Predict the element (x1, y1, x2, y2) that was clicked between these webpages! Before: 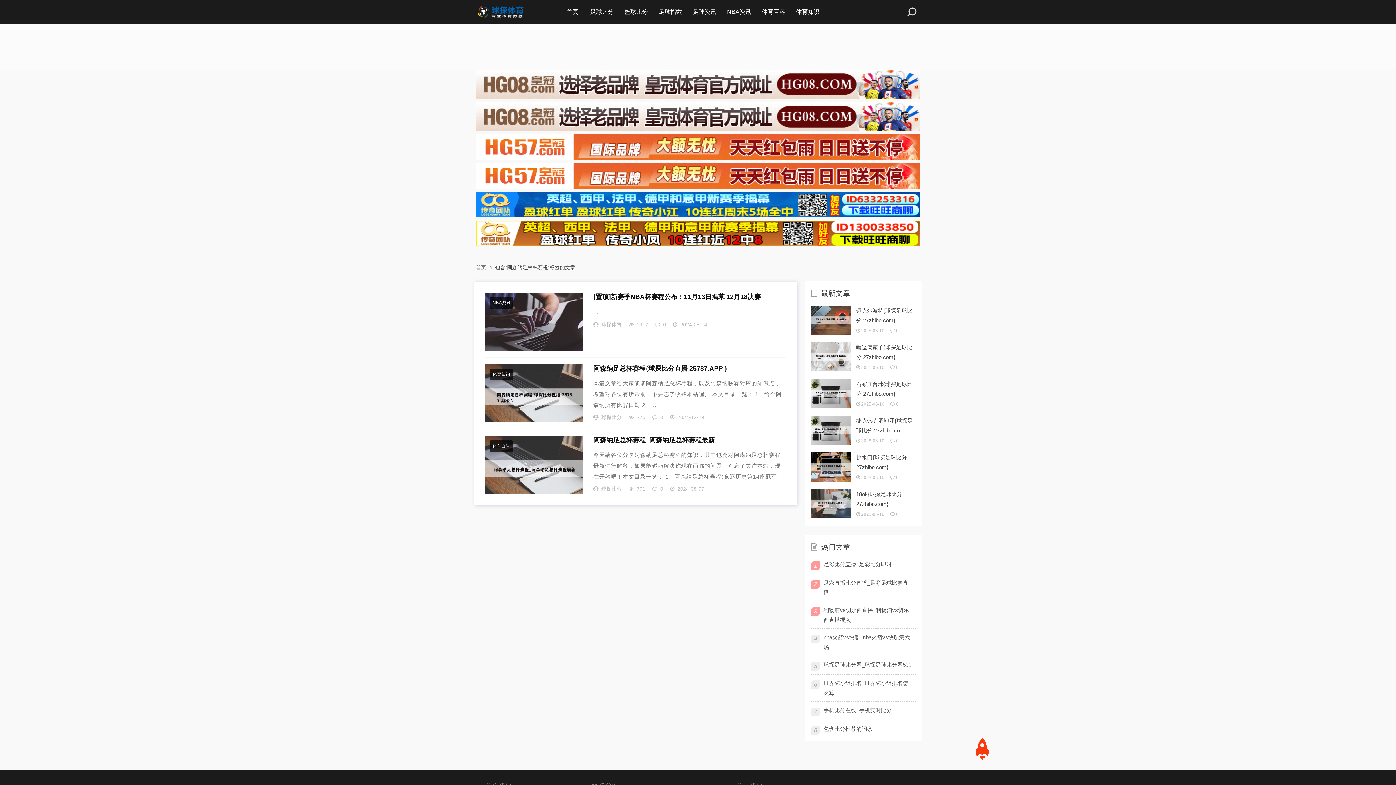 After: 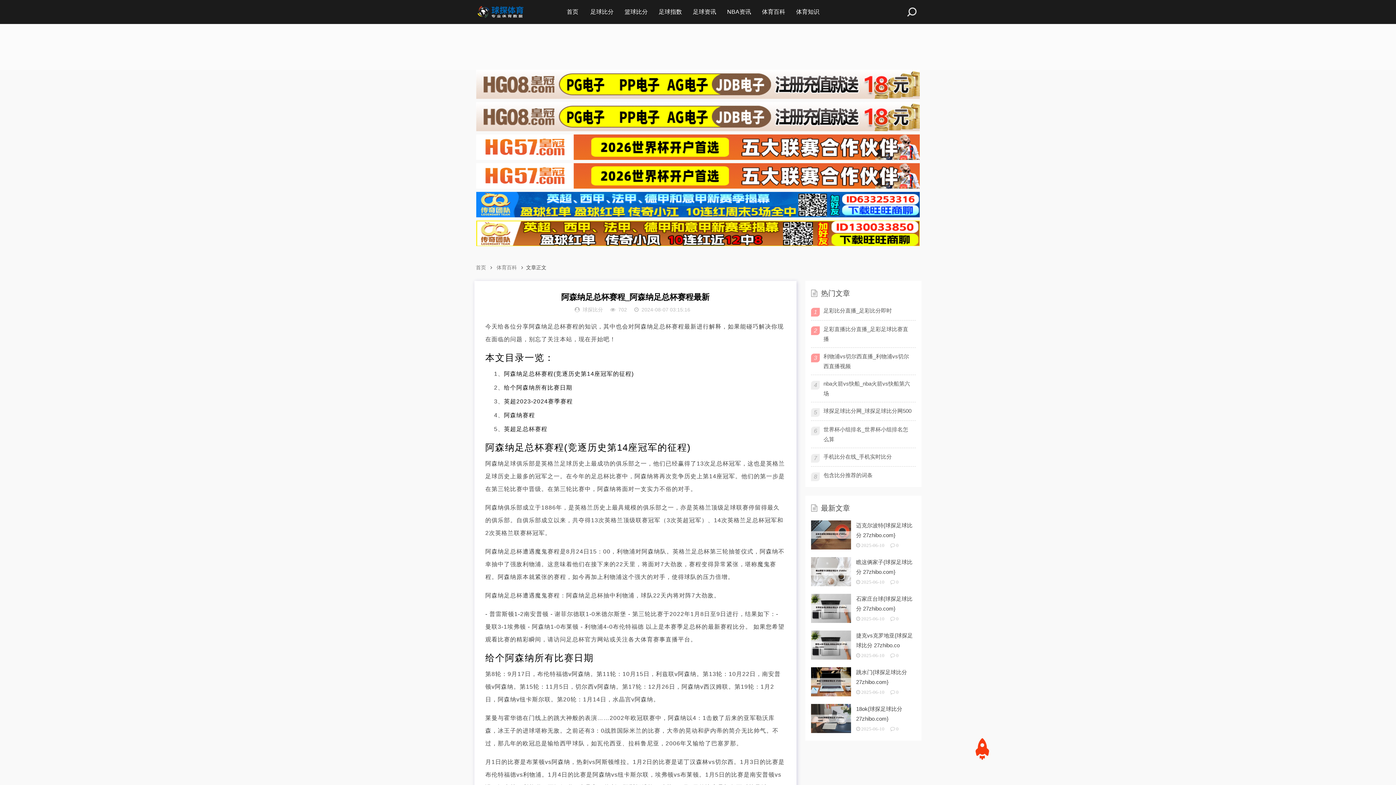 Action: bbox: (485, 436, 583, 494)